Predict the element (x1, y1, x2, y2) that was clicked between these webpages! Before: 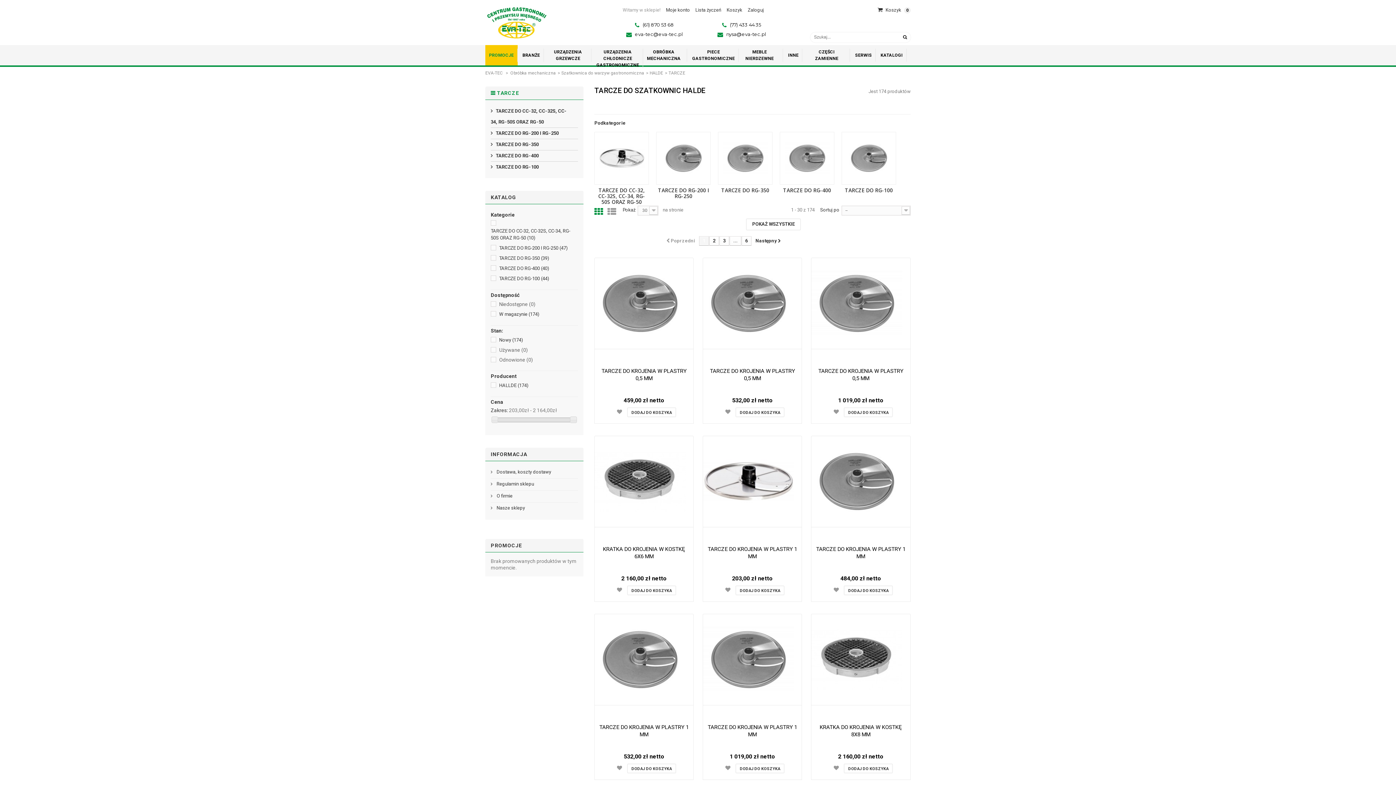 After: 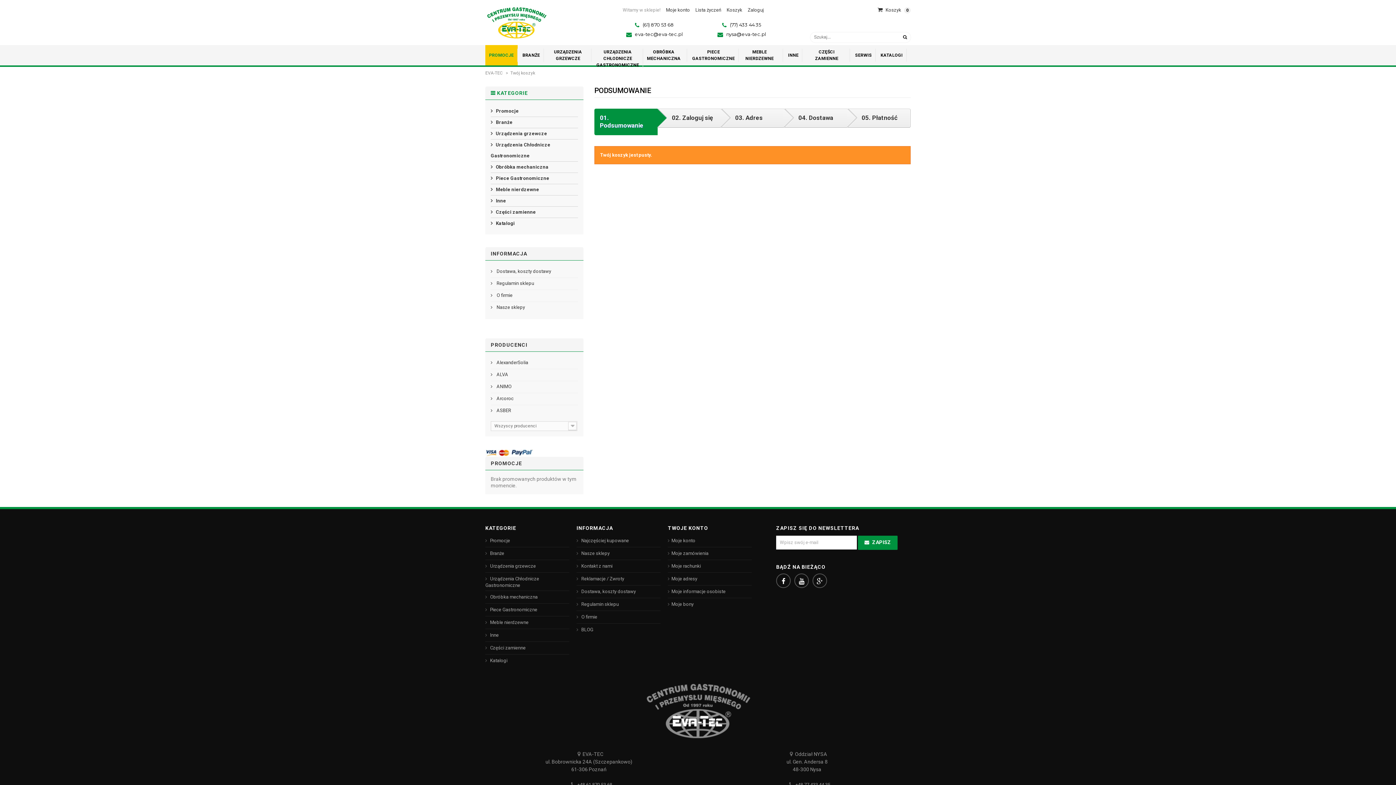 Action: bbox: (721, 7, 742, 12) label: Koszyk